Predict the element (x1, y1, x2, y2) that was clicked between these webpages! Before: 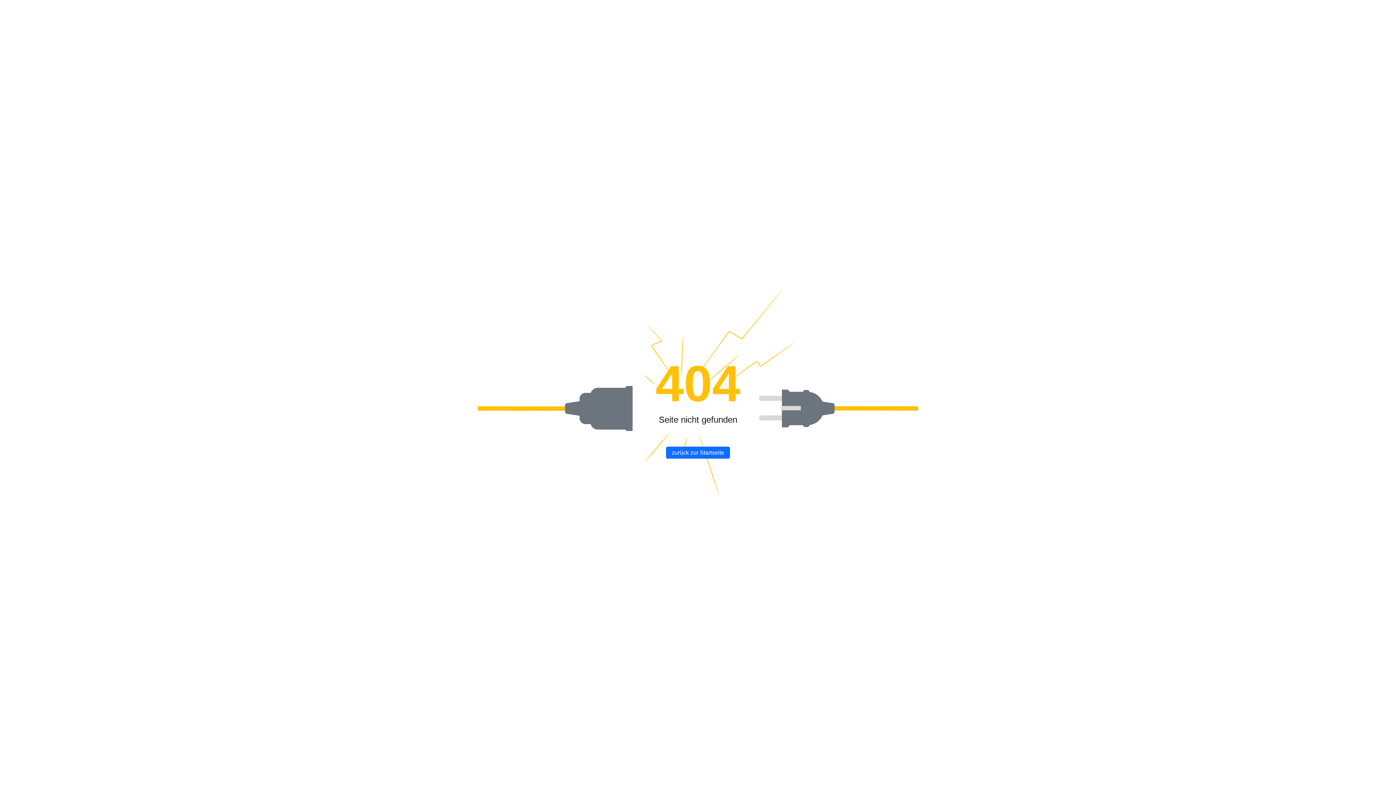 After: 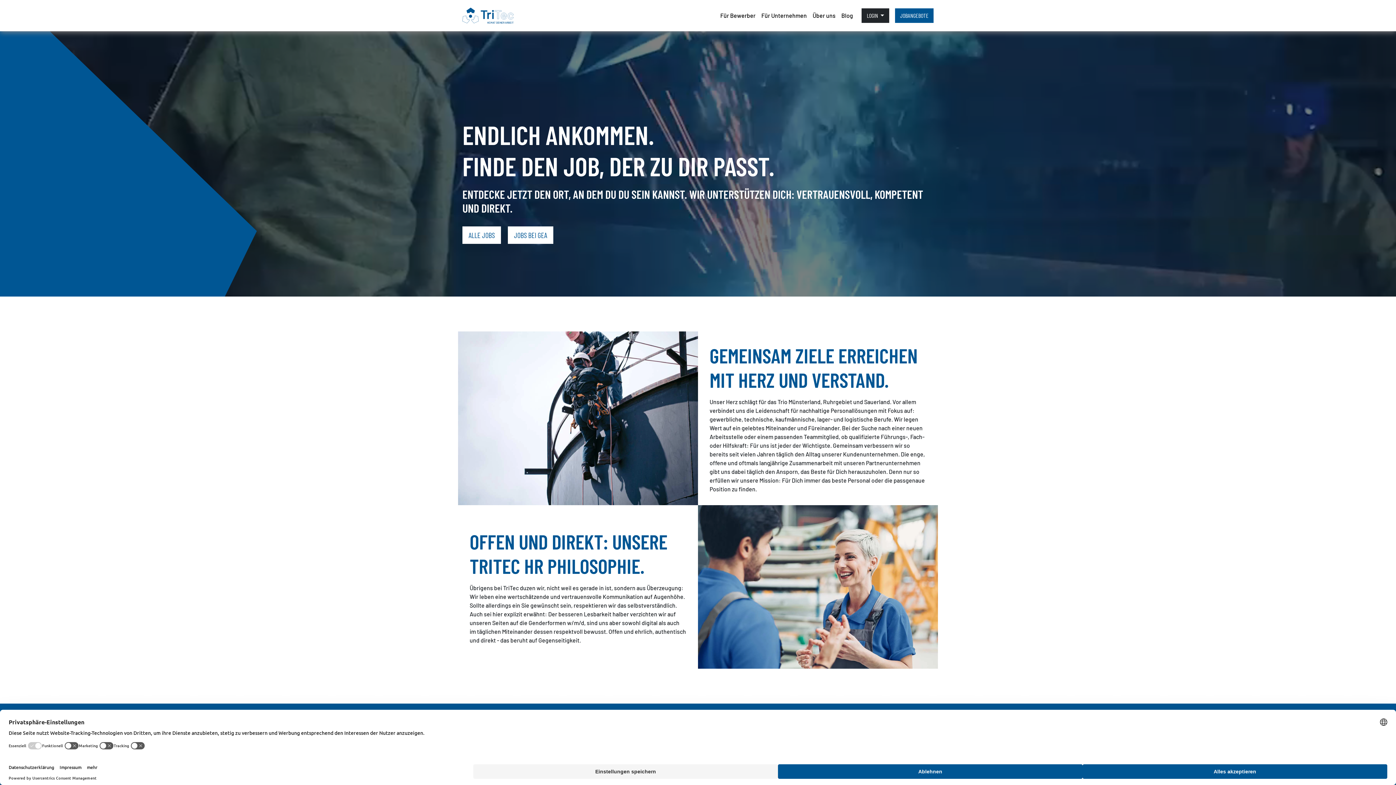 Action: bbox: (666, 446, 730, 458) label: zurück zur Startseite